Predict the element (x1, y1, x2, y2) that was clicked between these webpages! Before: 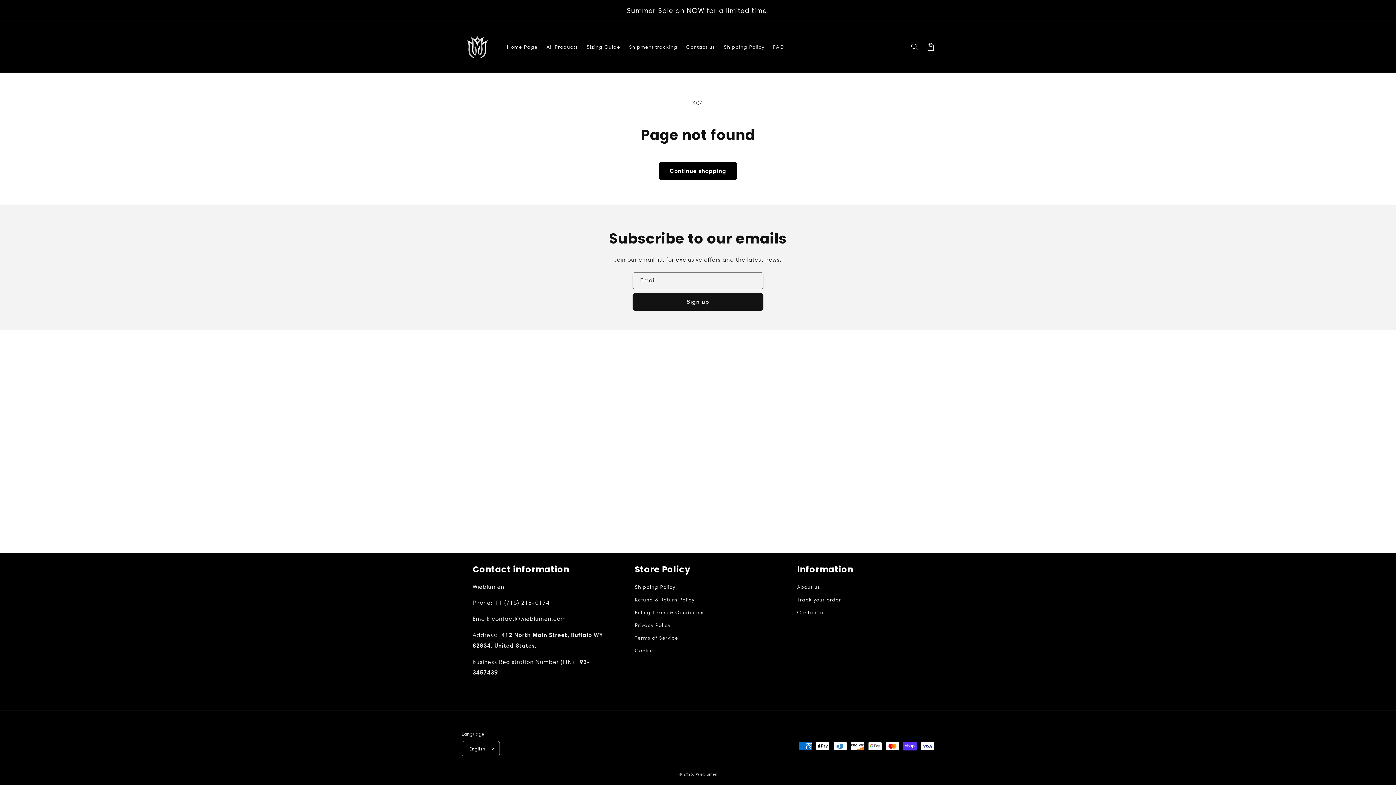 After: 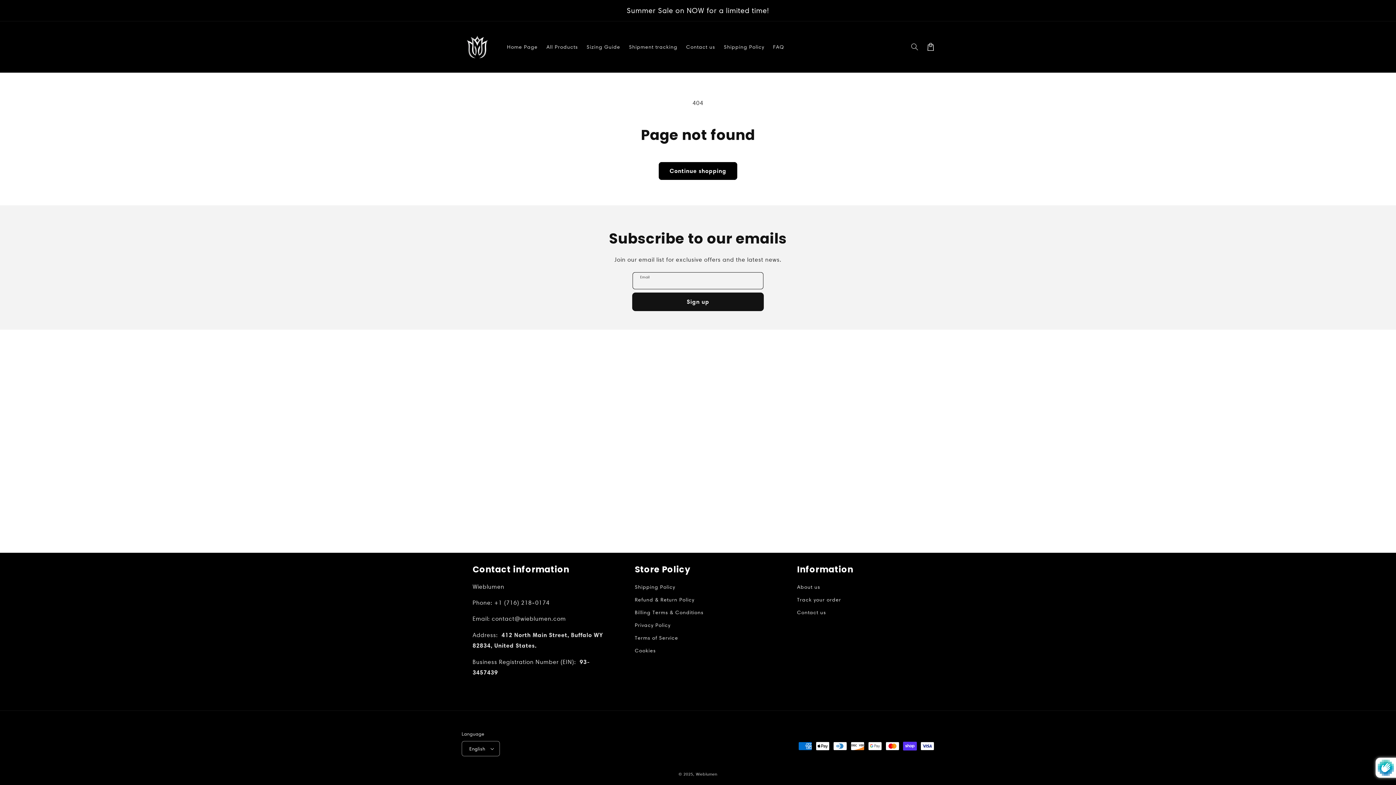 Action: label: Subscribe bbox: (632, 293, 763, 310)